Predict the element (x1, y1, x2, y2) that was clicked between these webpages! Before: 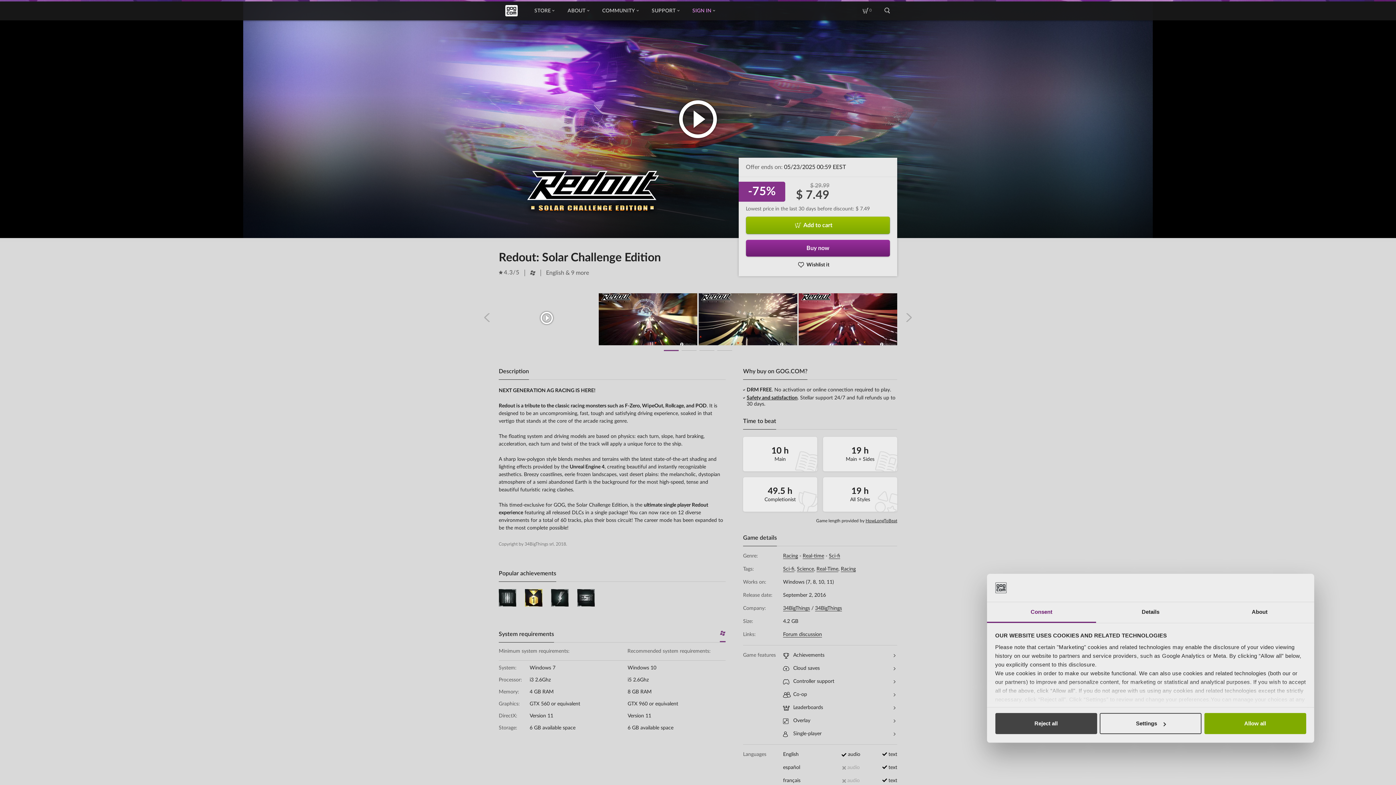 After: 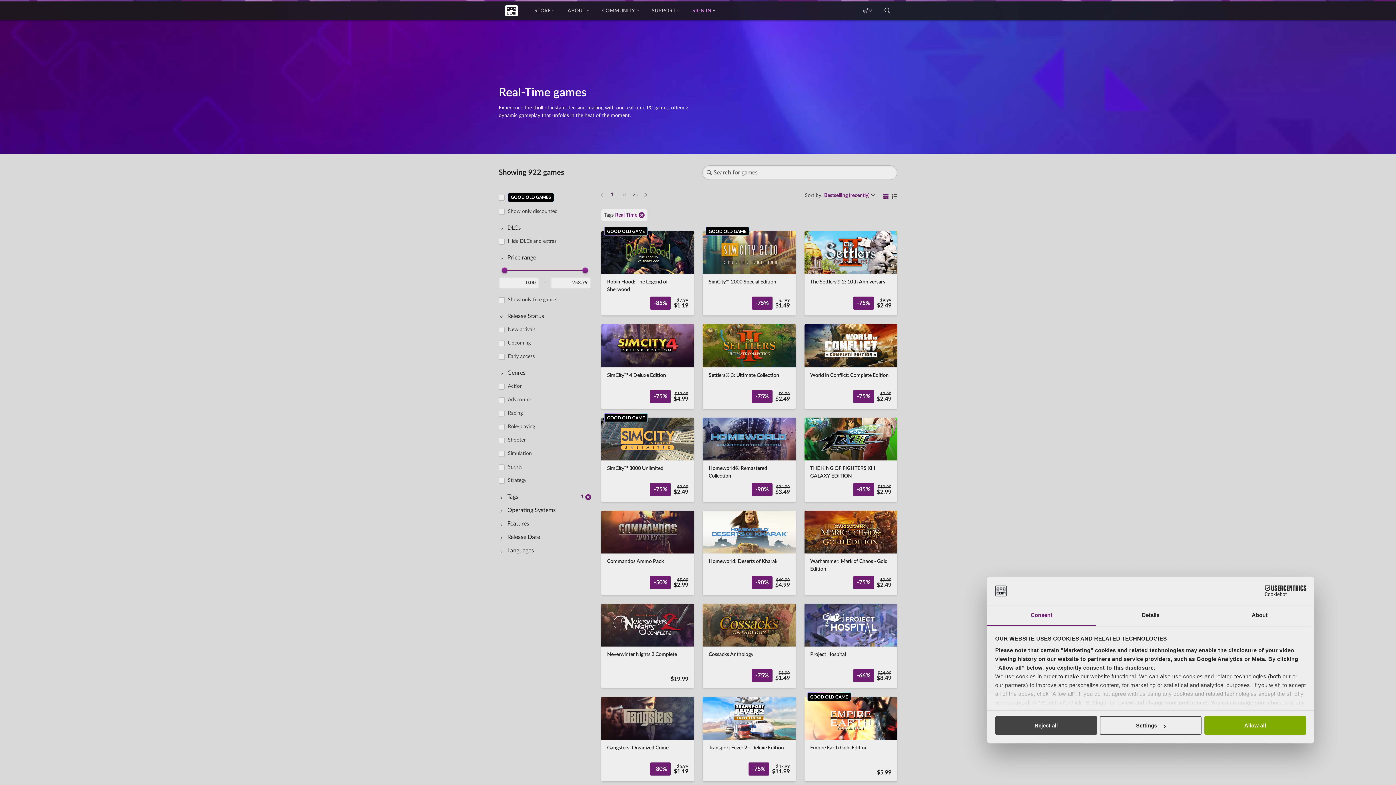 Action: bbox: (816, 566, 841, 572) label: Real-Time, 